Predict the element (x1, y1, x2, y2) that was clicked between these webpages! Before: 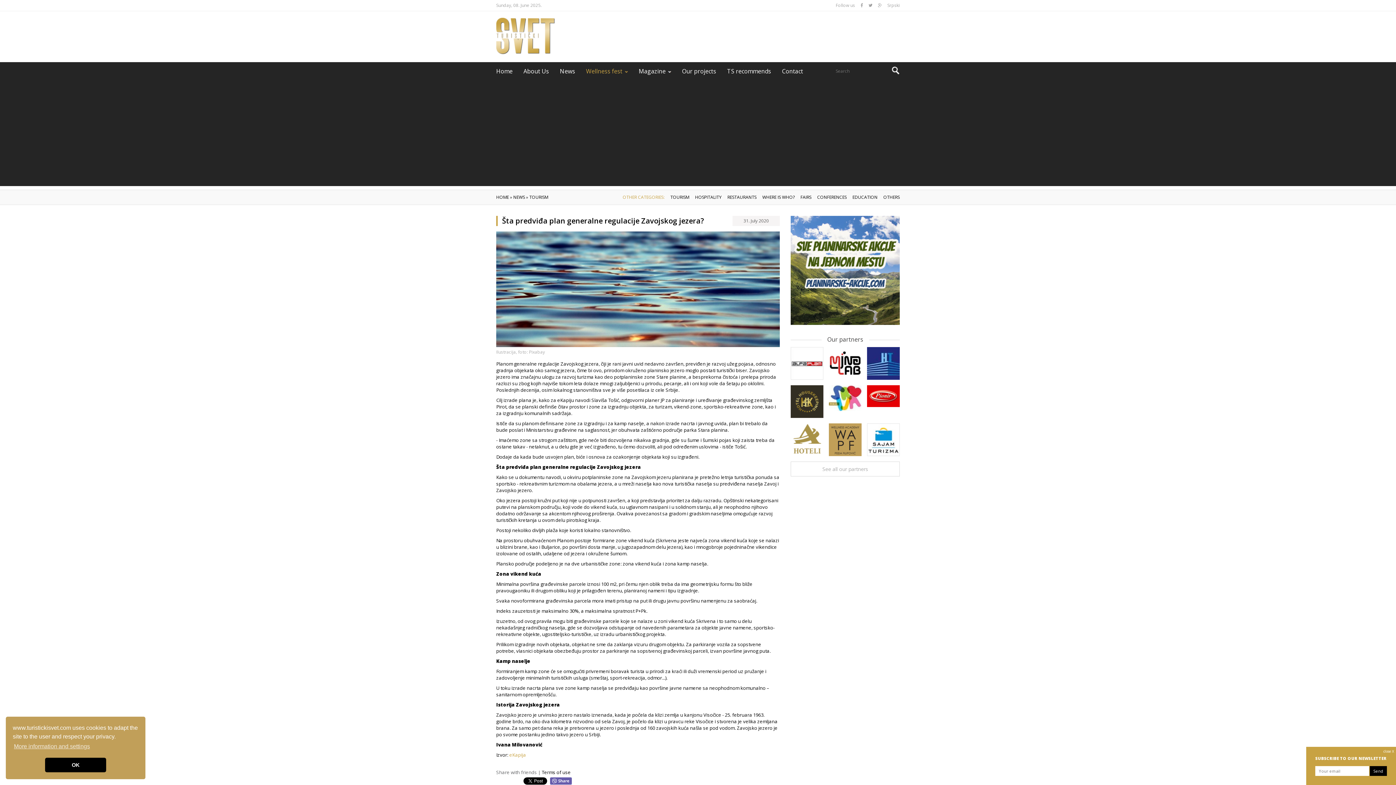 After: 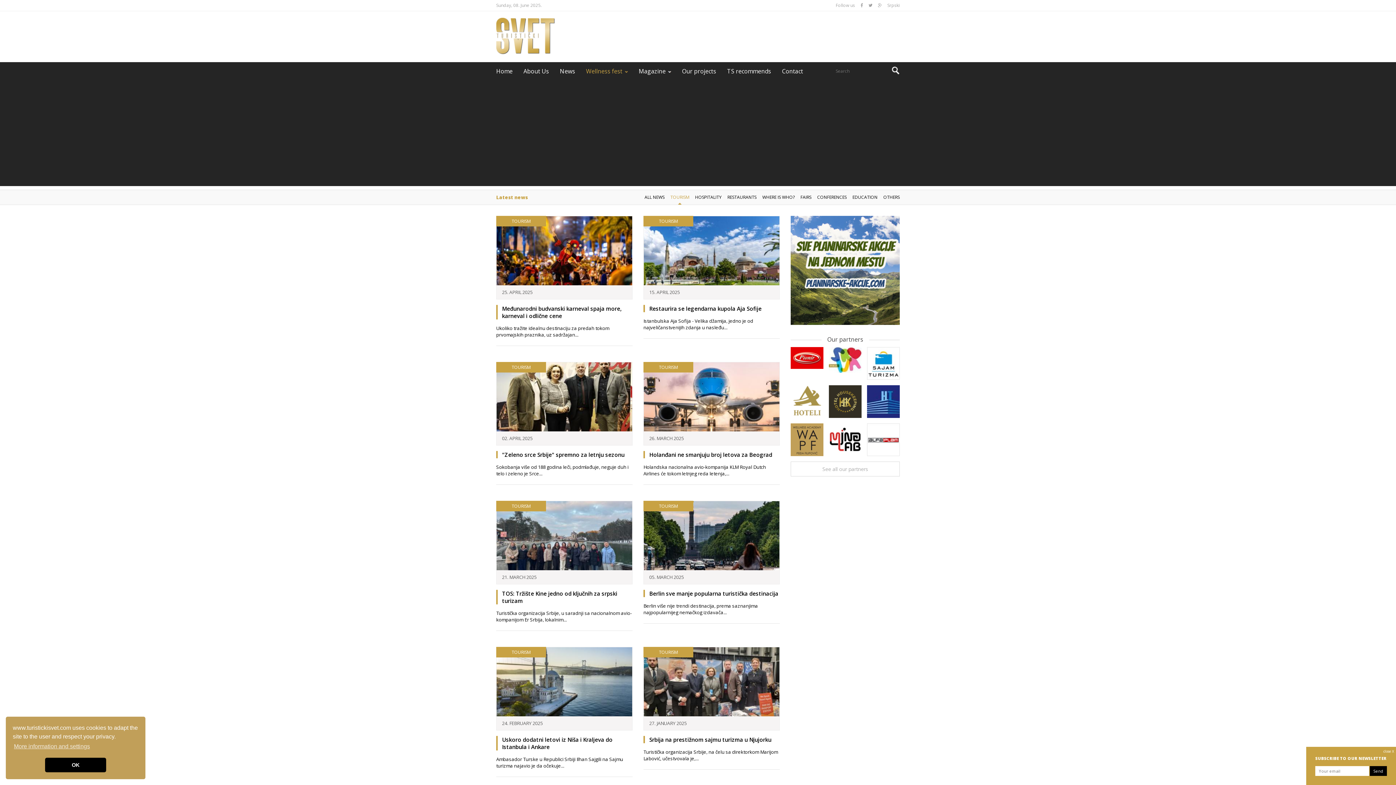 Action: label: TOURISM bbox: (670, 190, 689, 204)